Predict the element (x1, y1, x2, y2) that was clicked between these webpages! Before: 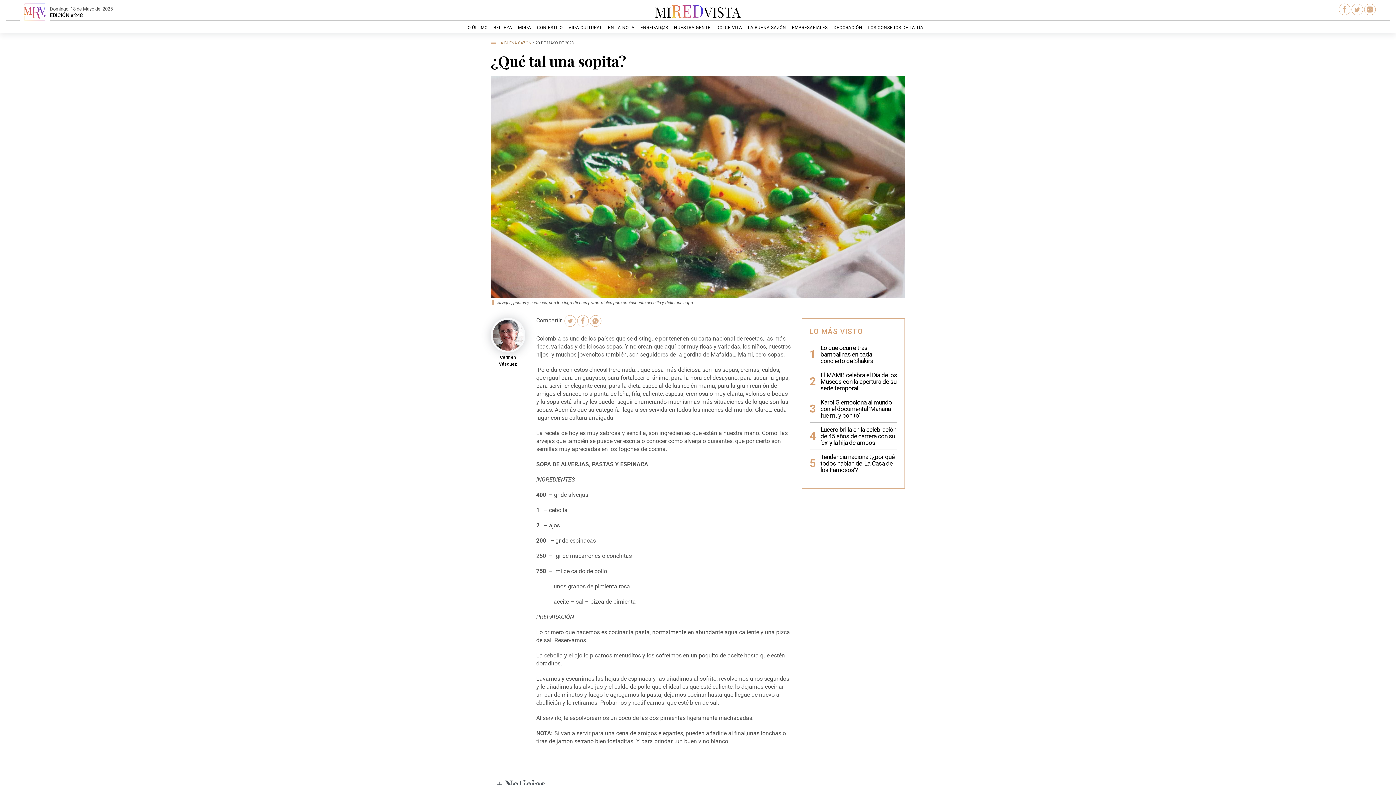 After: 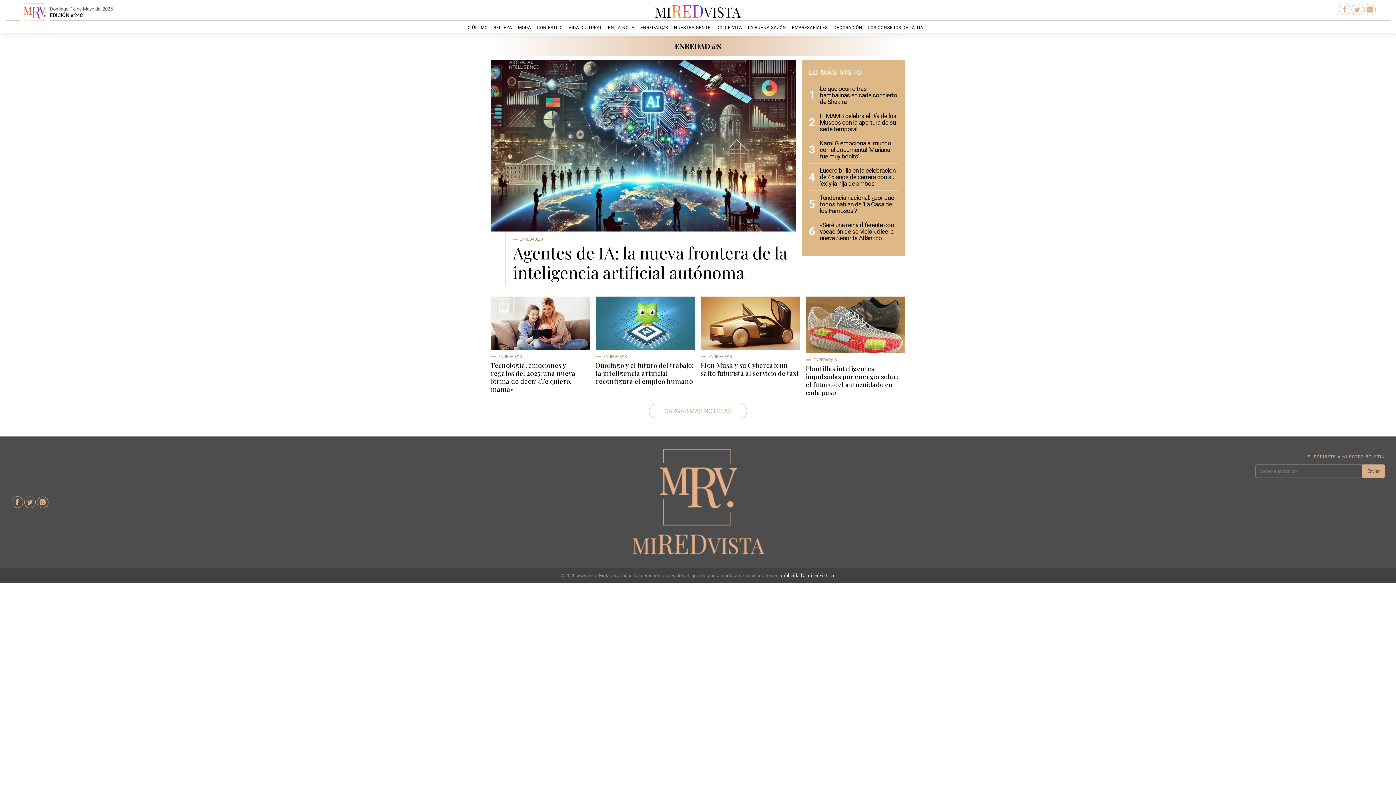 Action: bbox: (638, 22, 670, 32) label: ENREDAD@S